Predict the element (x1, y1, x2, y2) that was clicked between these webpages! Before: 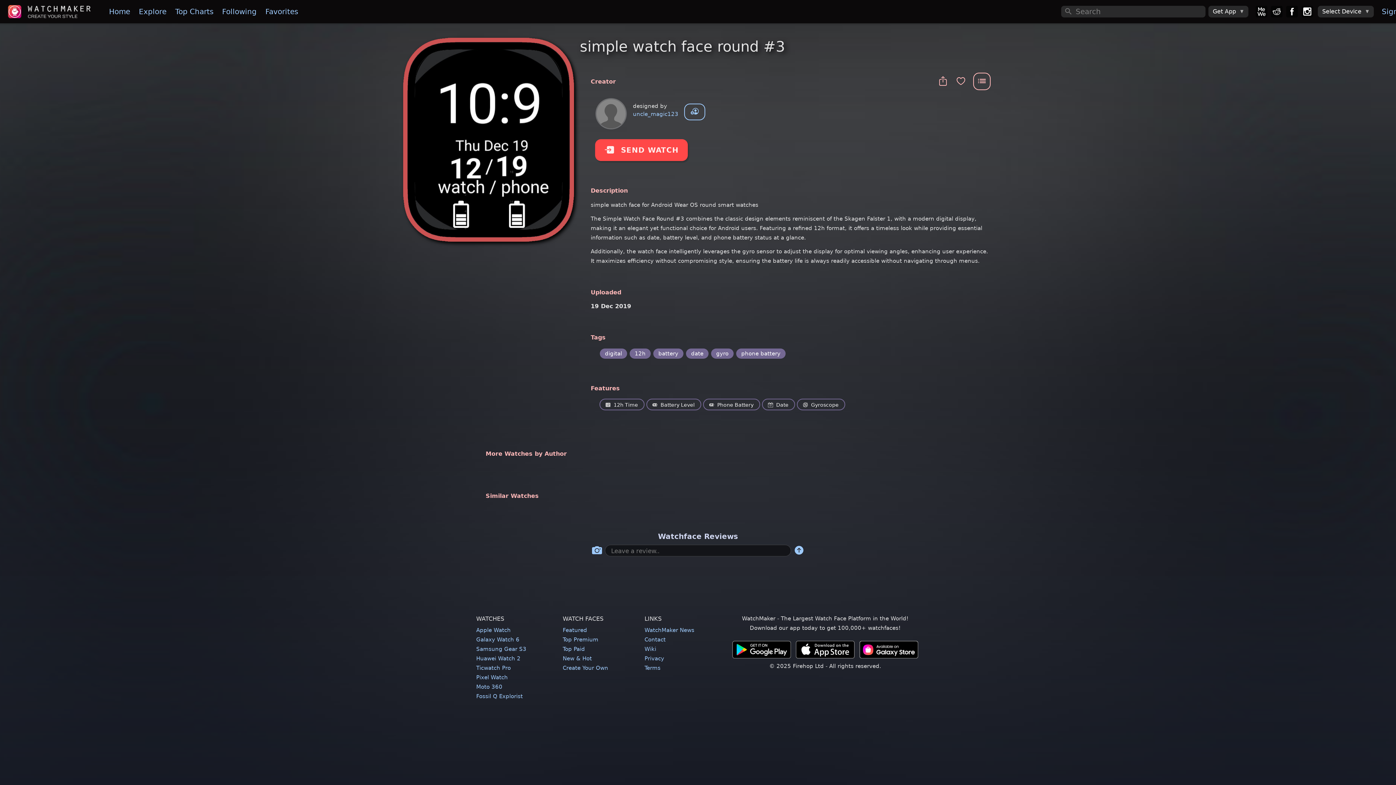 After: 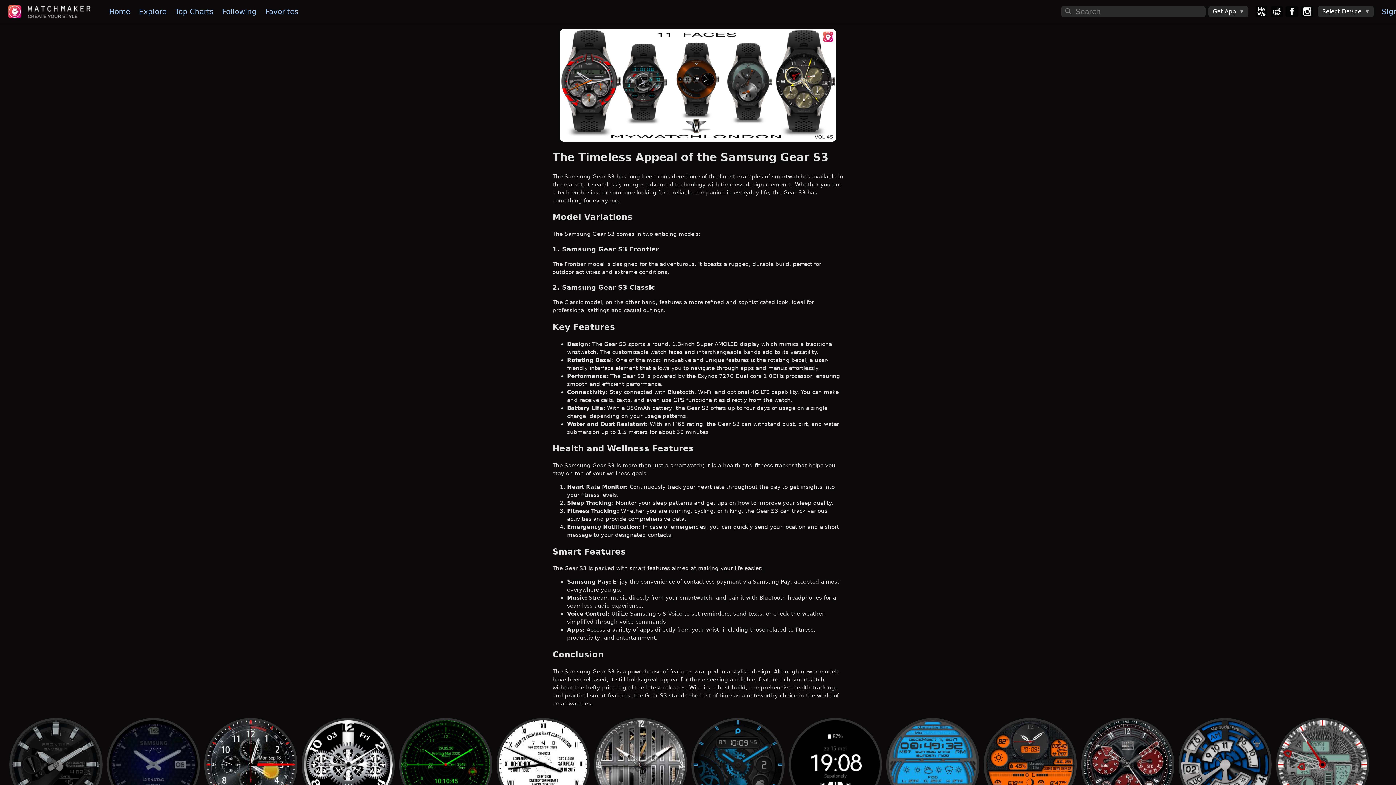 Action: label: Samsung Gear S3 bbox: (476, 646, 526, 652)